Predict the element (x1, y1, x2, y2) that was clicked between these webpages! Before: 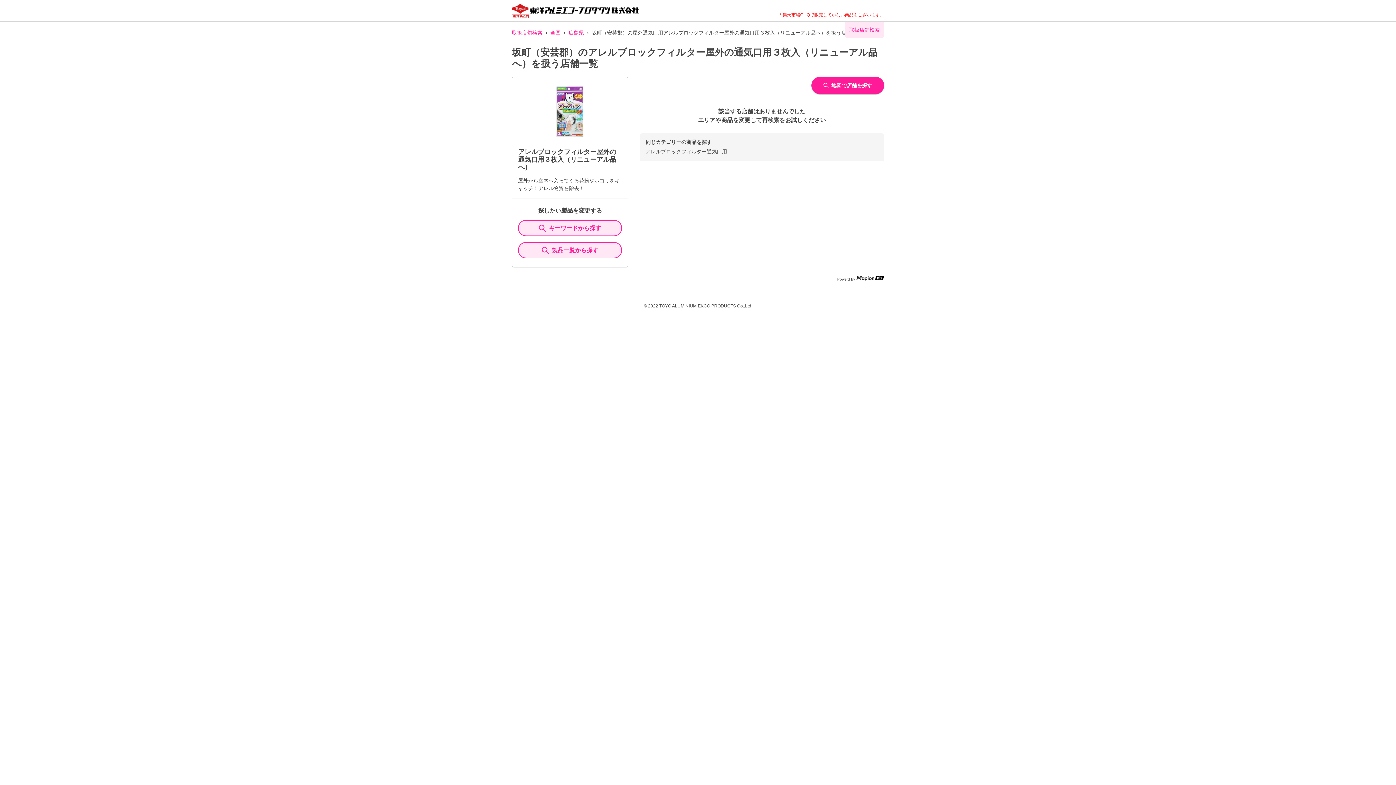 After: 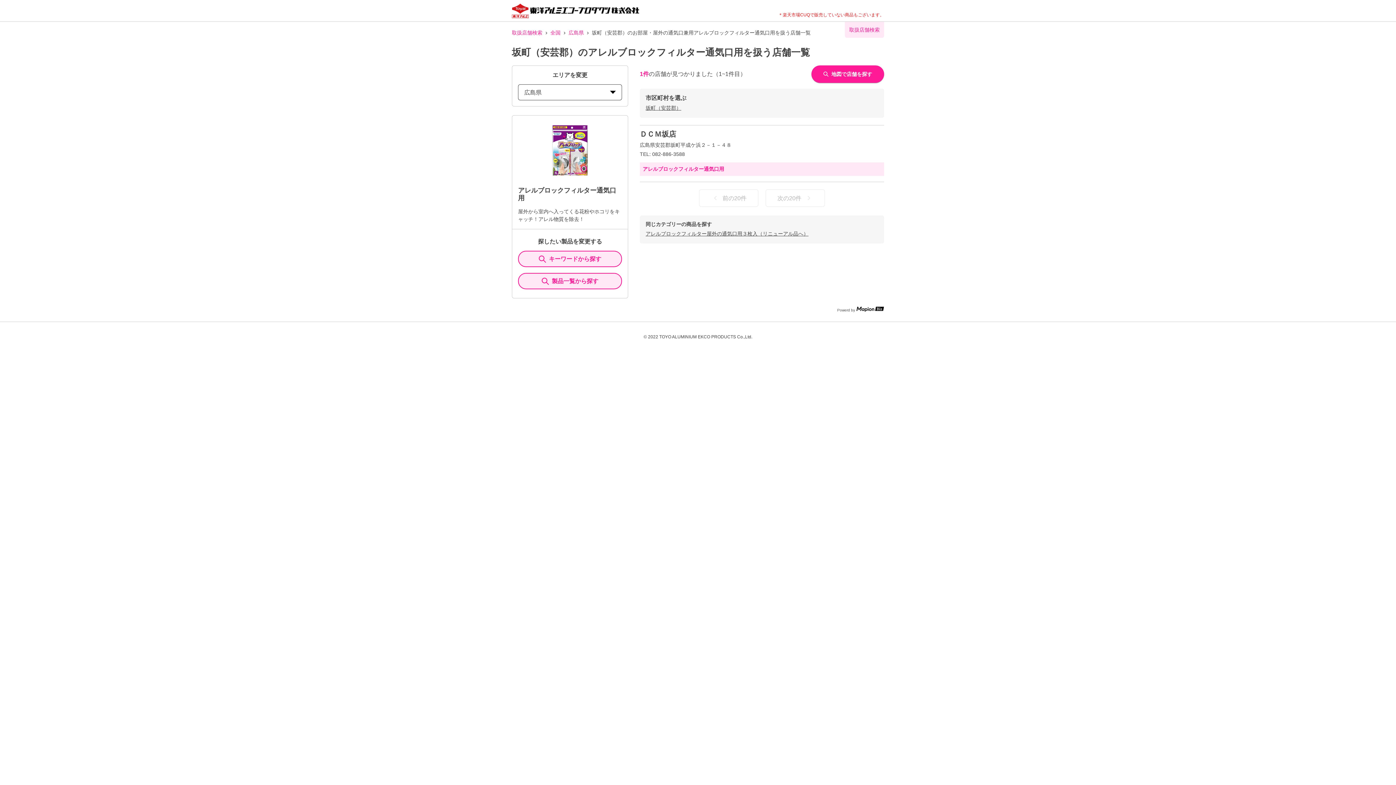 Action: bbox: (645, 148, 727, 154) label: アレルブロックフィルター通気口用